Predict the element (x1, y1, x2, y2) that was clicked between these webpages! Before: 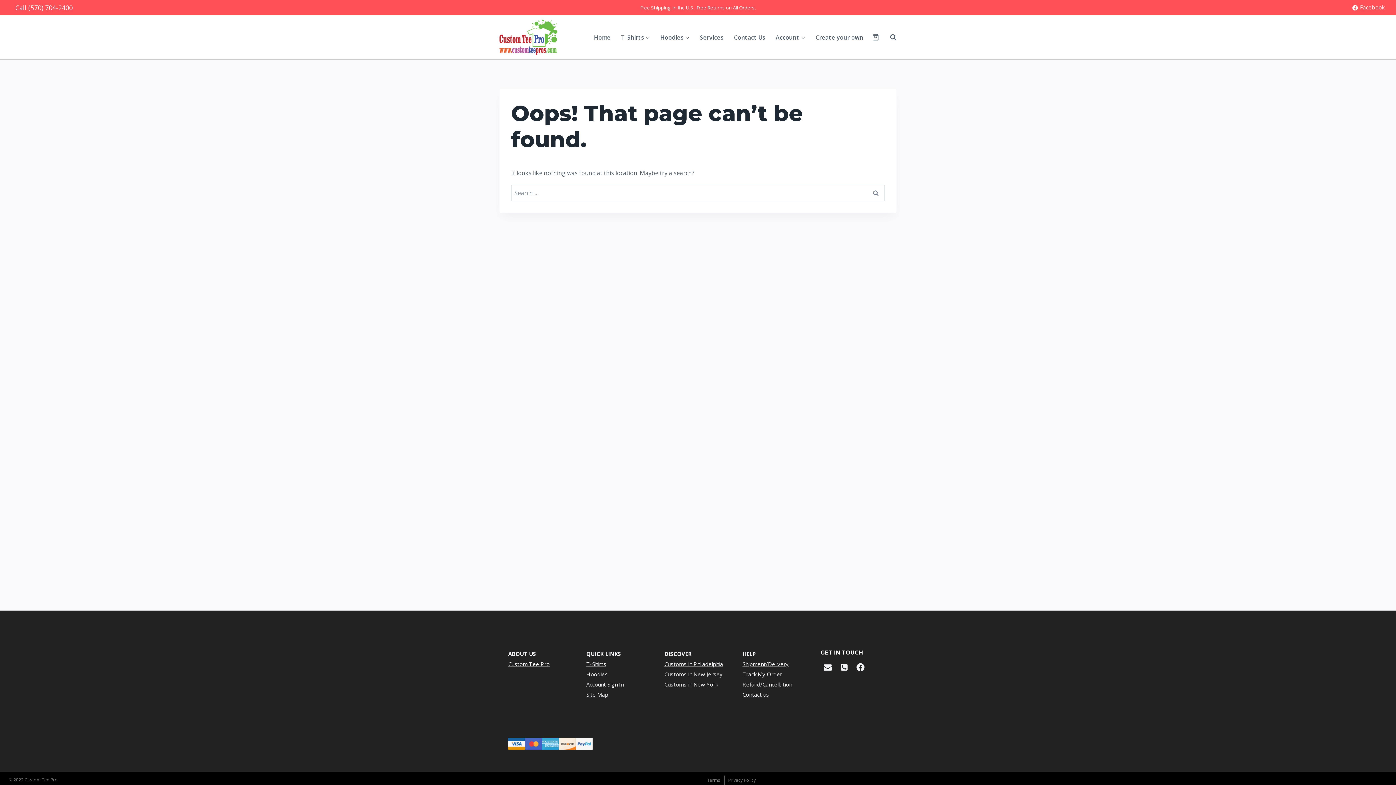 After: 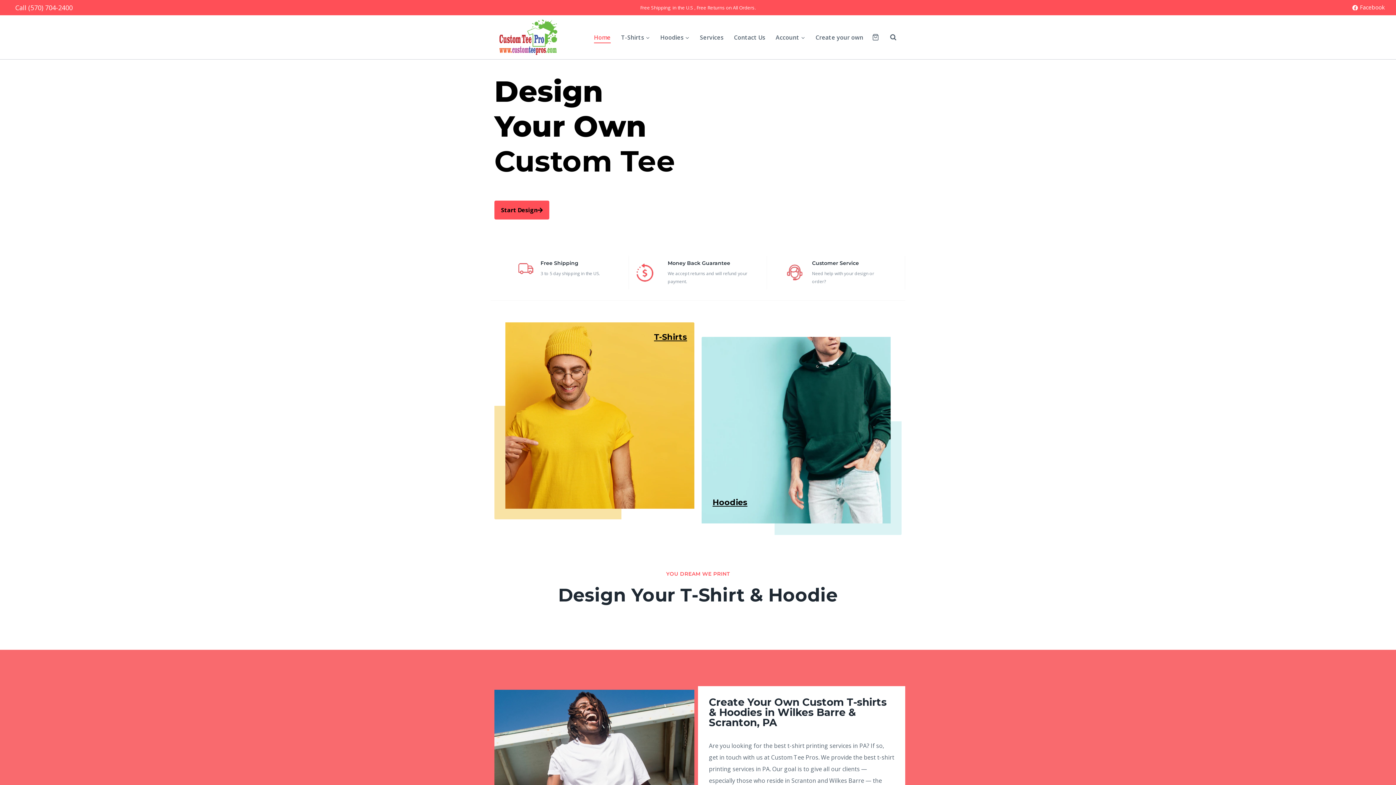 Action: bbox: (508, 660, 549, 667) label: Custom Tee Pro